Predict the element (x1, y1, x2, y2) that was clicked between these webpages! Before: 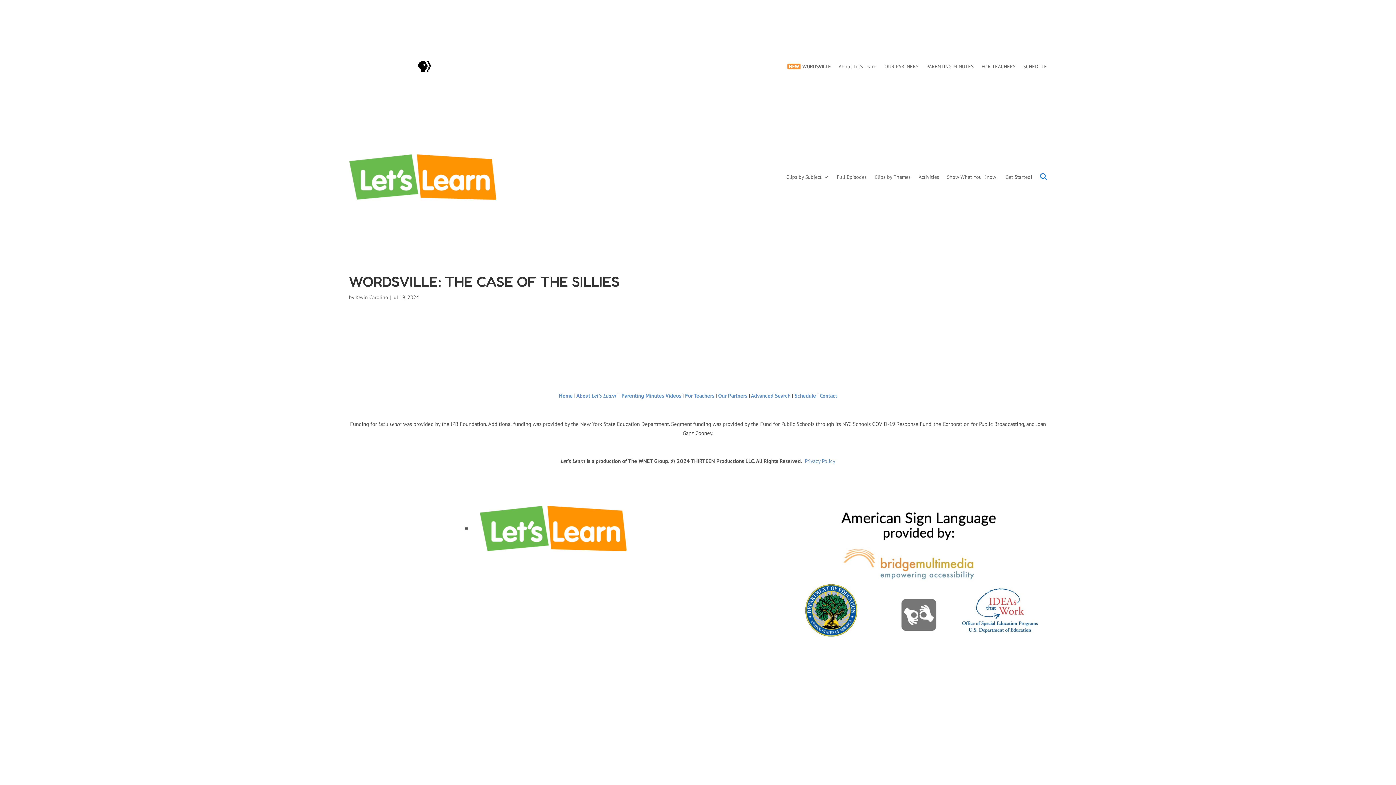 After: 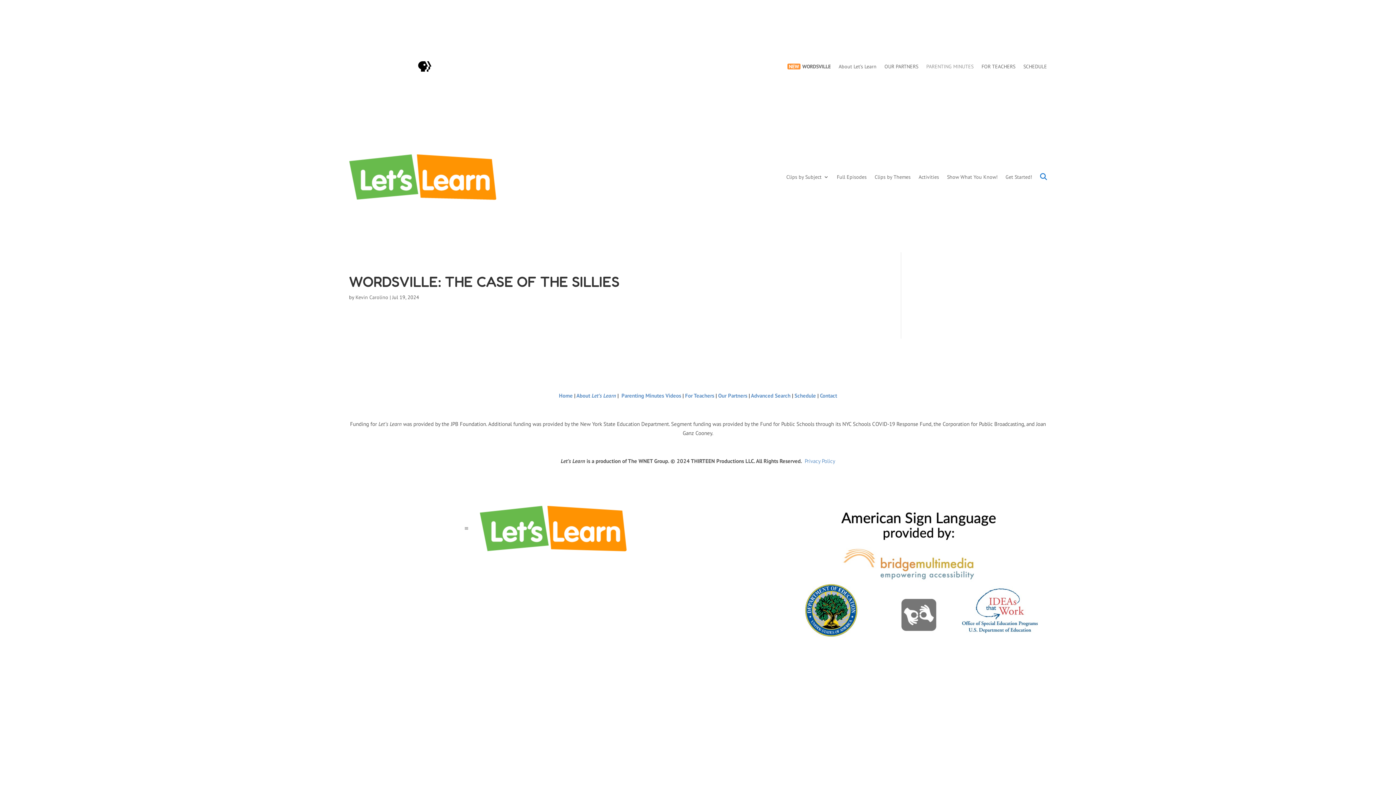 Action: label: PARENTING MINUTES bbox: (926, 52, 973, 80)